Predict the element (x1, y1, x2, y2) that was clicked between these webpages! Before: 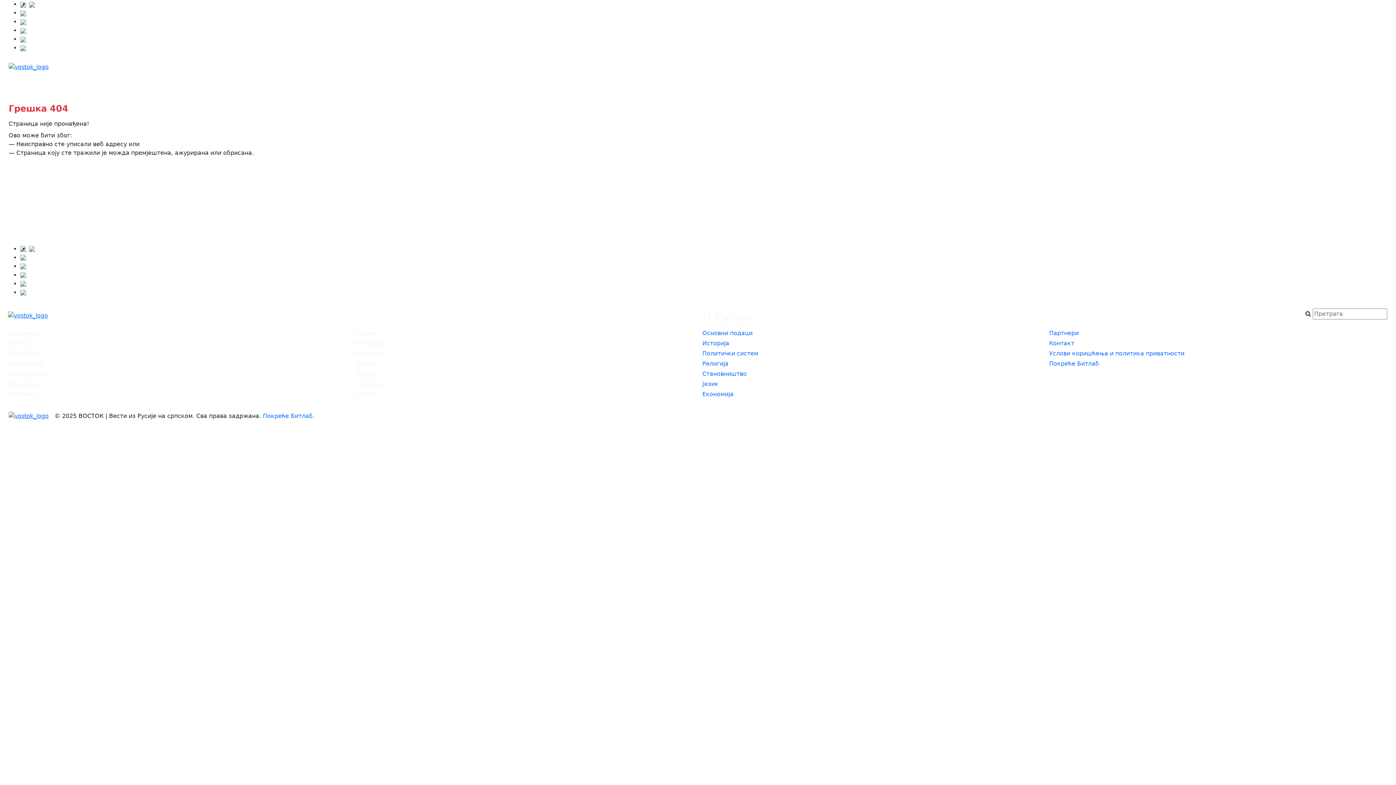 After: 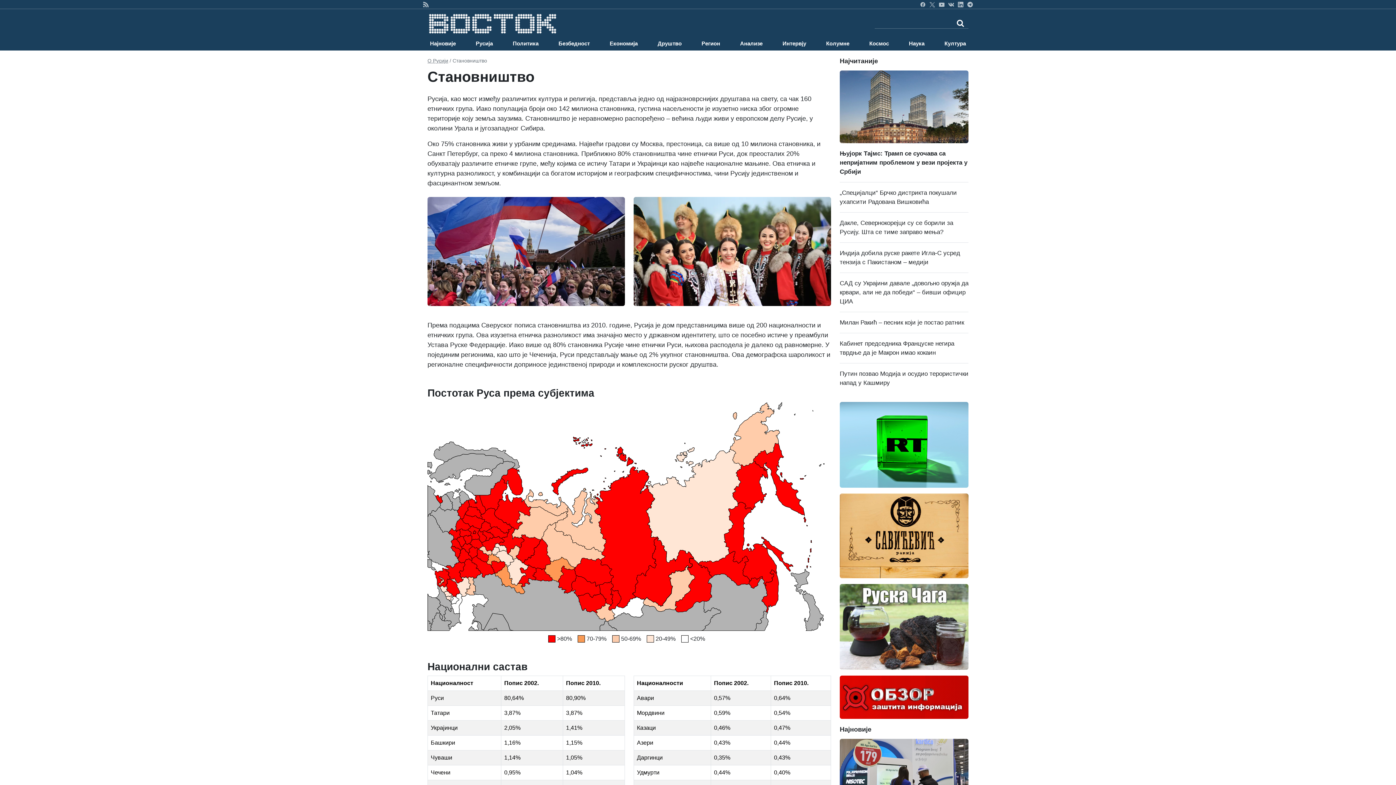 Action: label: Становништво bbox: (702, 370, 746, 377)